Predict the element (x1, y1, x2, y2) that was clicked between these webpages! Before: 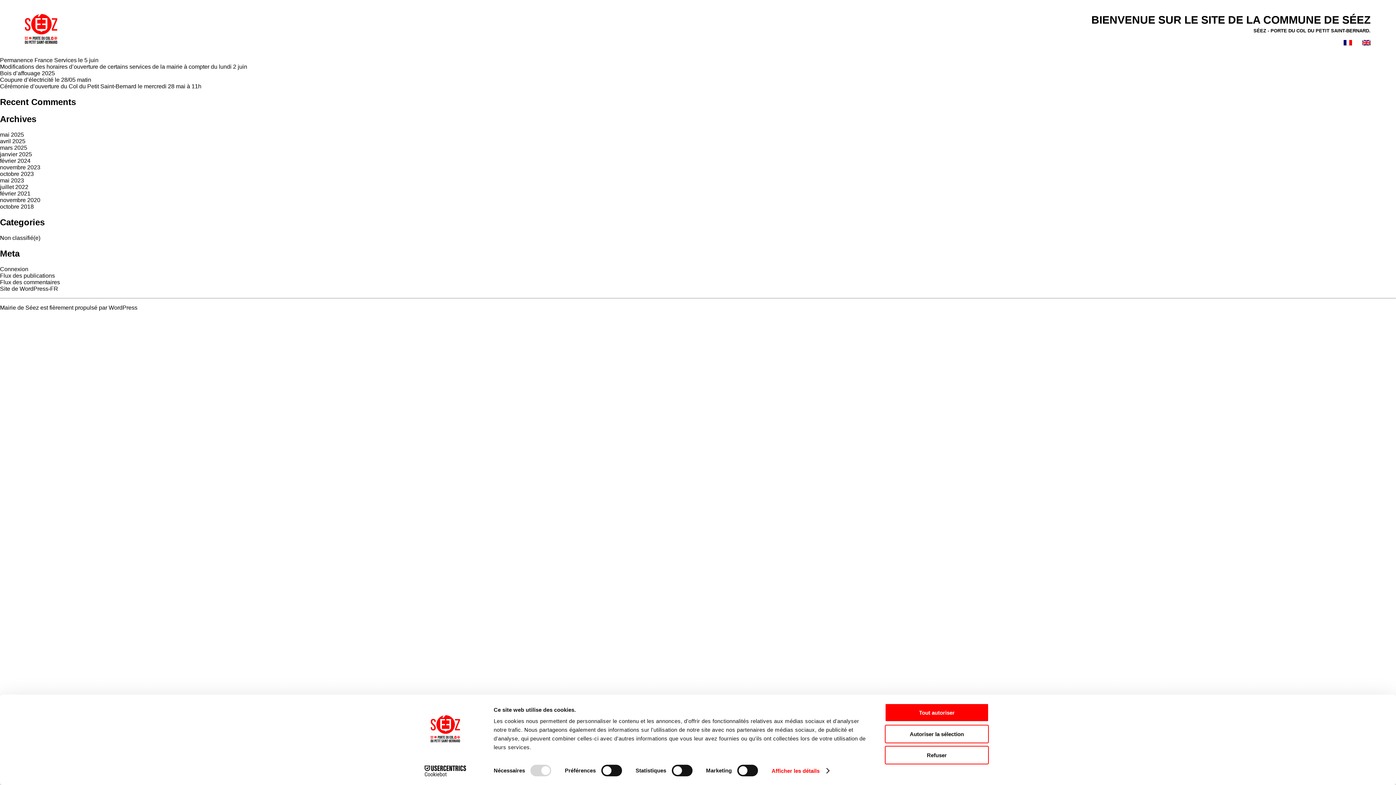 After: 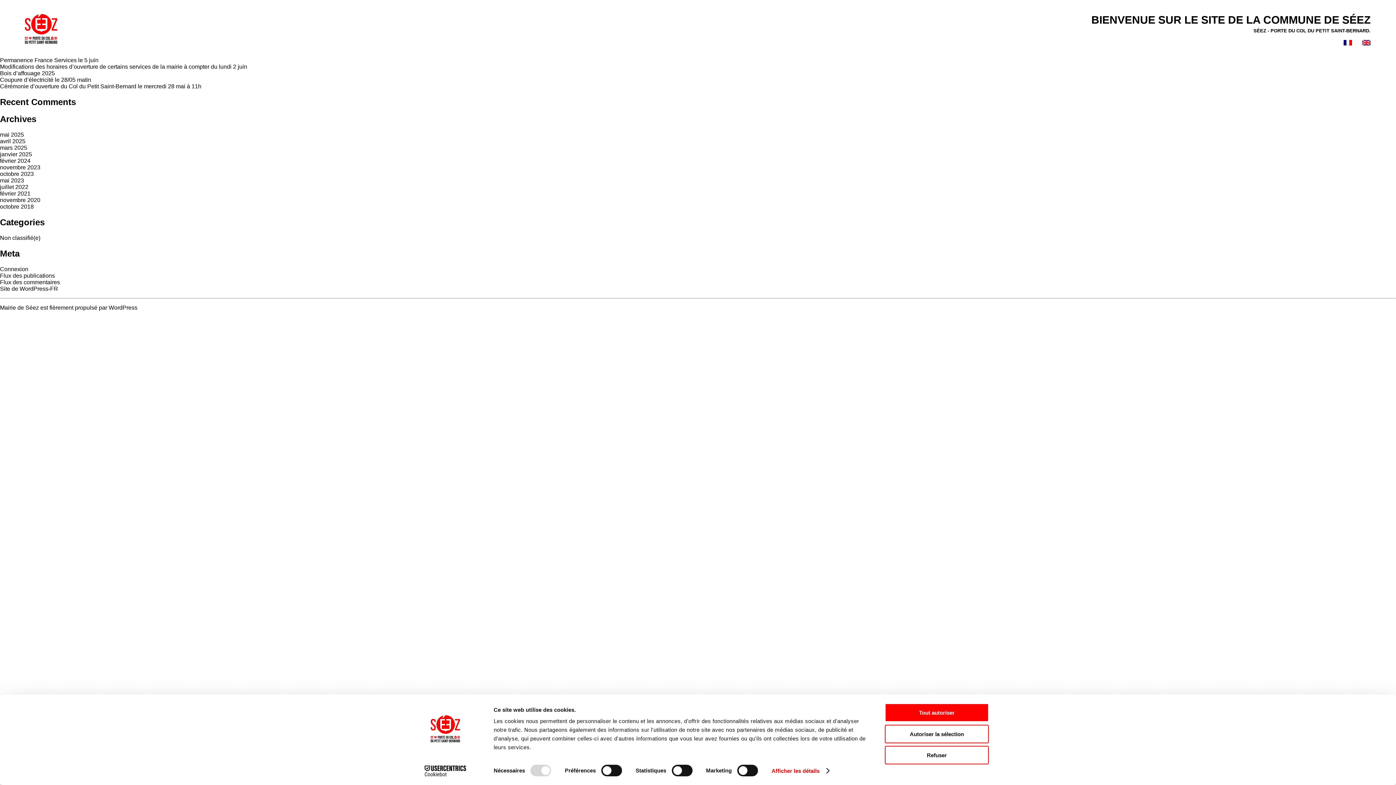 Action: label: Cérémonie d’ouverture du Col du Petit Saint-Bernard le mercredi 28 mai à 11h bbox: (0, 83, 201, 89)